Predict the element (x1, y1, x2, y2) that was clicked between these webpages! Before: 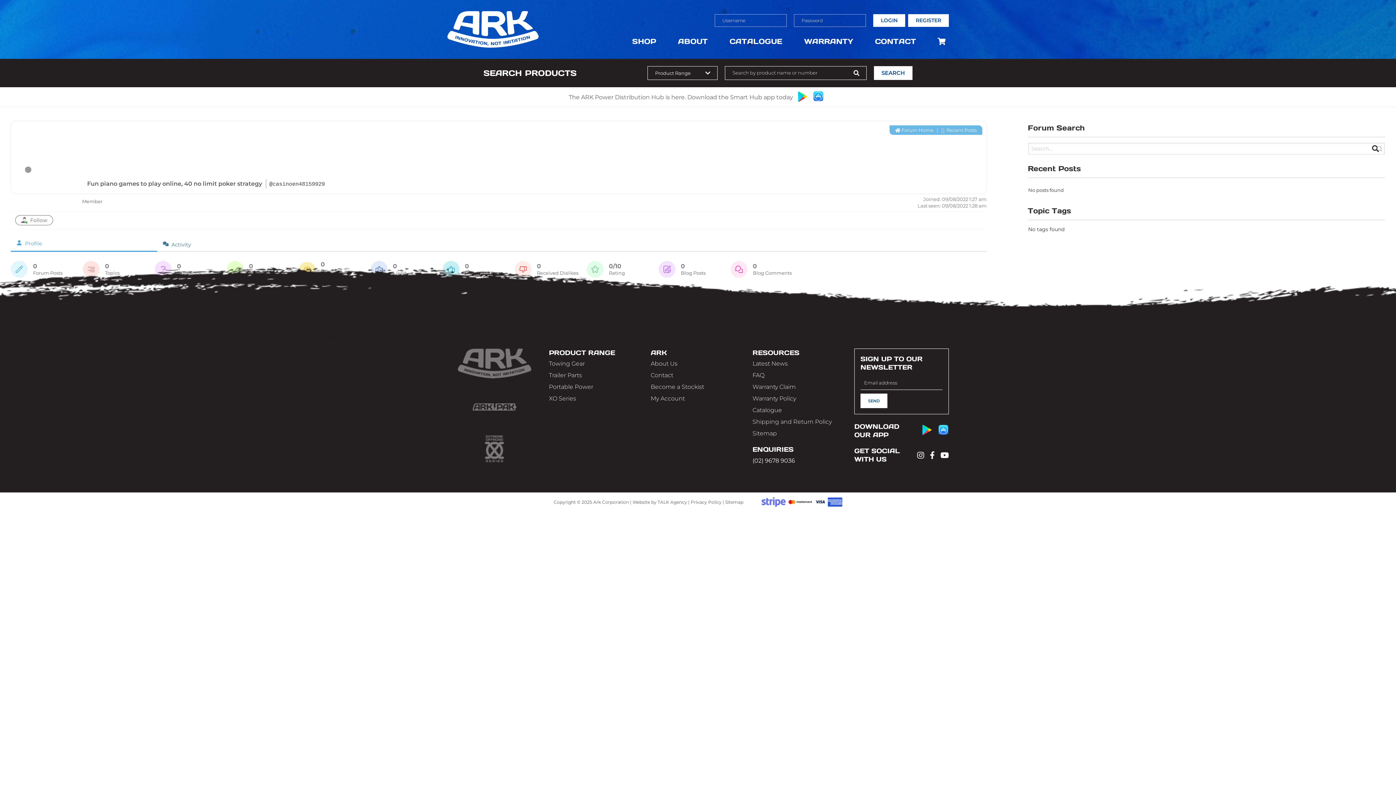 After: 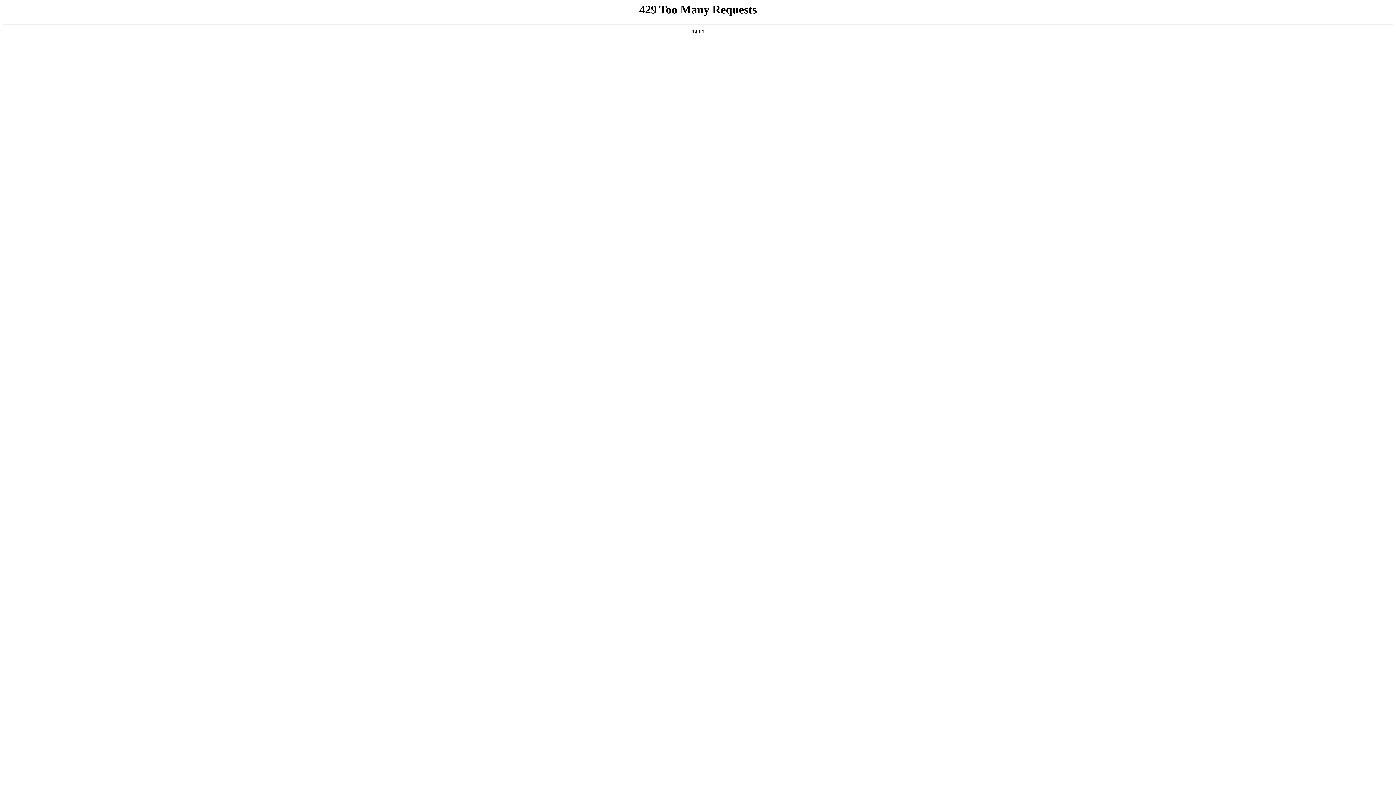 Action: label: Warranty Policy bbox: (752, 395, 796, 402)